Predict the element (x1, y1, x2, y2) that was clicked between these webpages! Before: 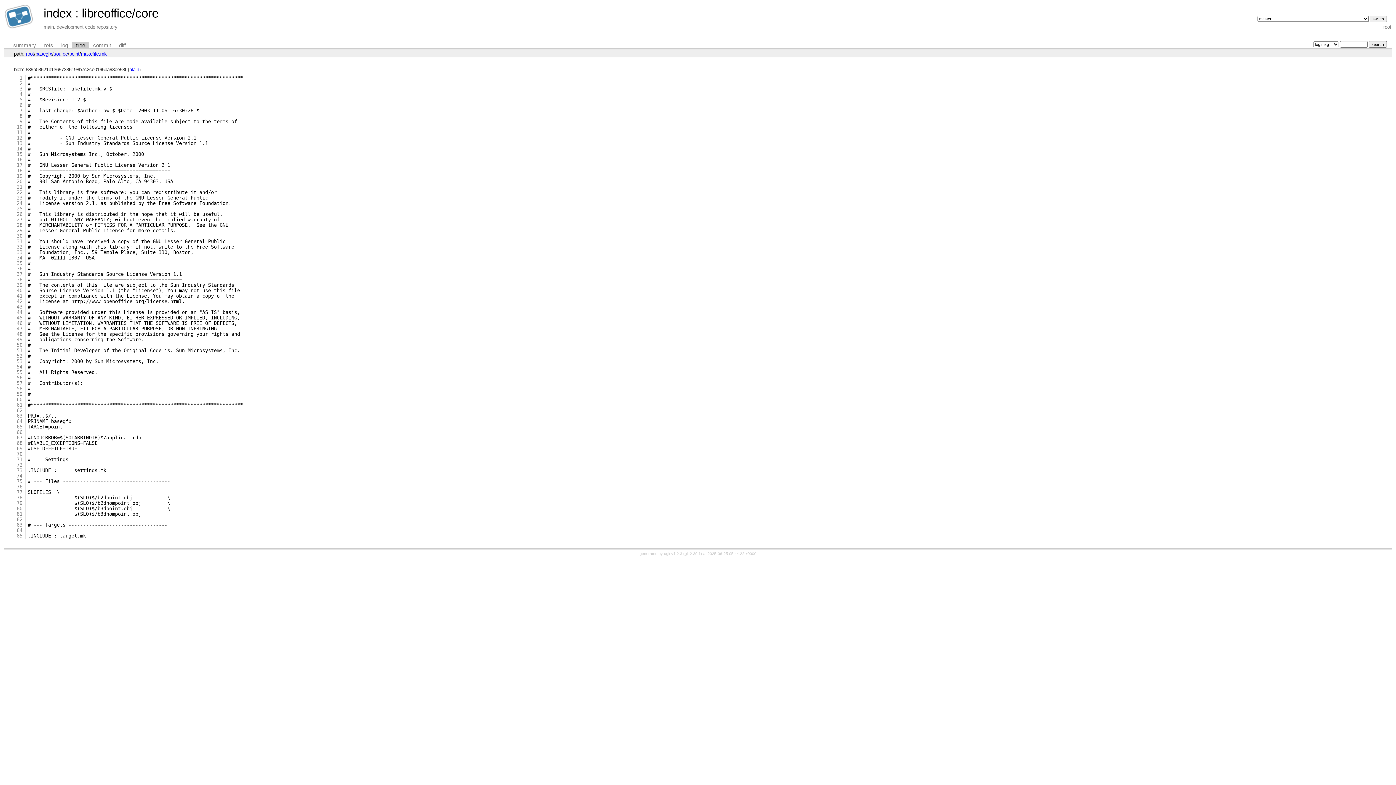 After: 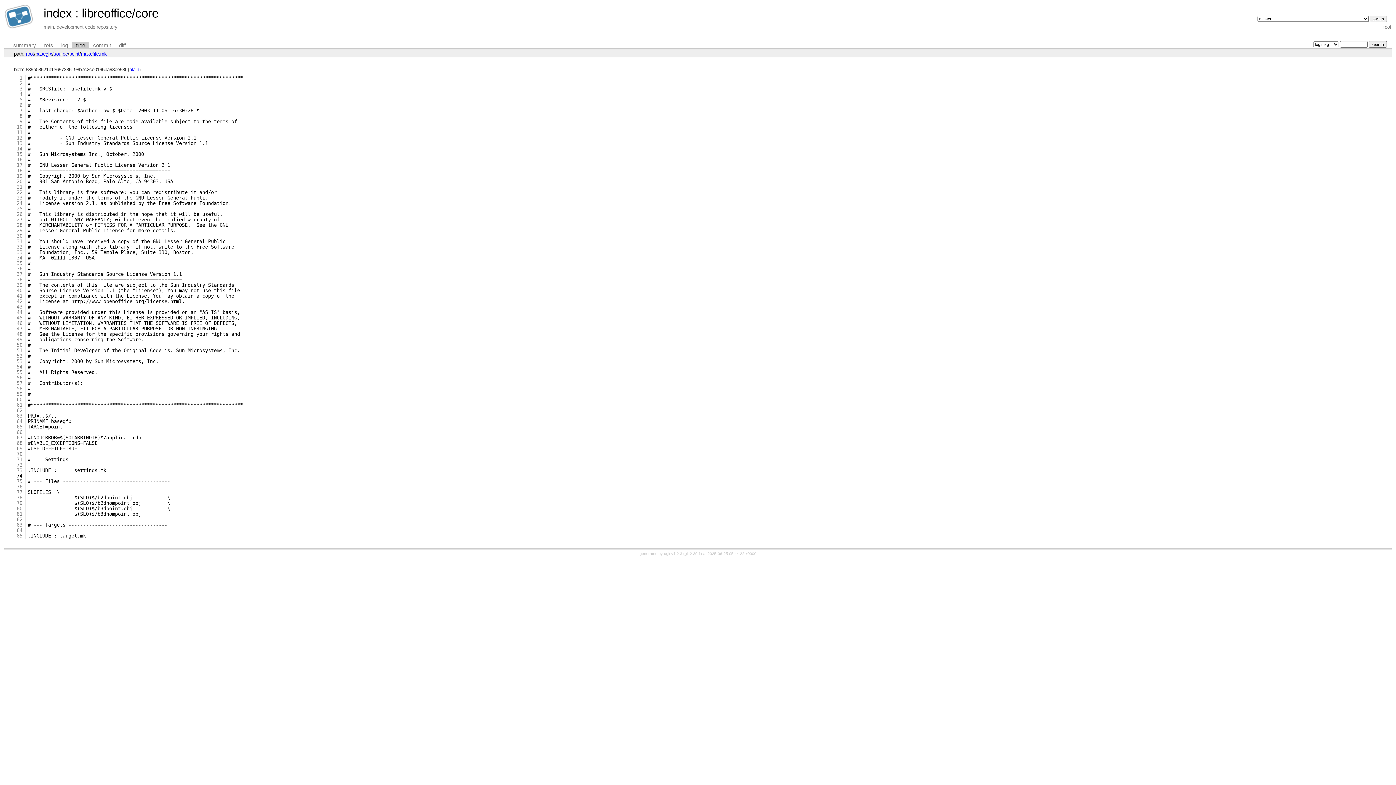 Action: label: 74 bbox: (16, 473, 22, 478)